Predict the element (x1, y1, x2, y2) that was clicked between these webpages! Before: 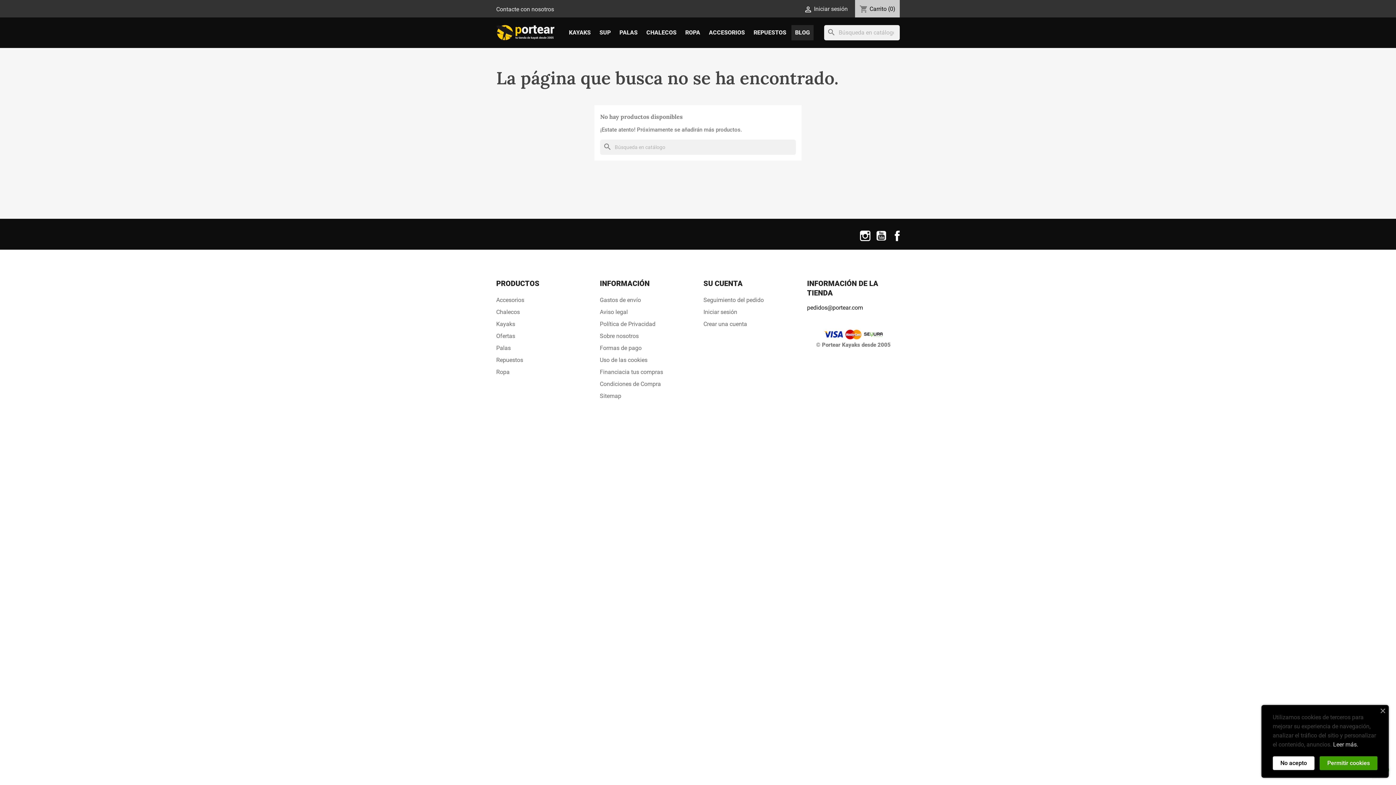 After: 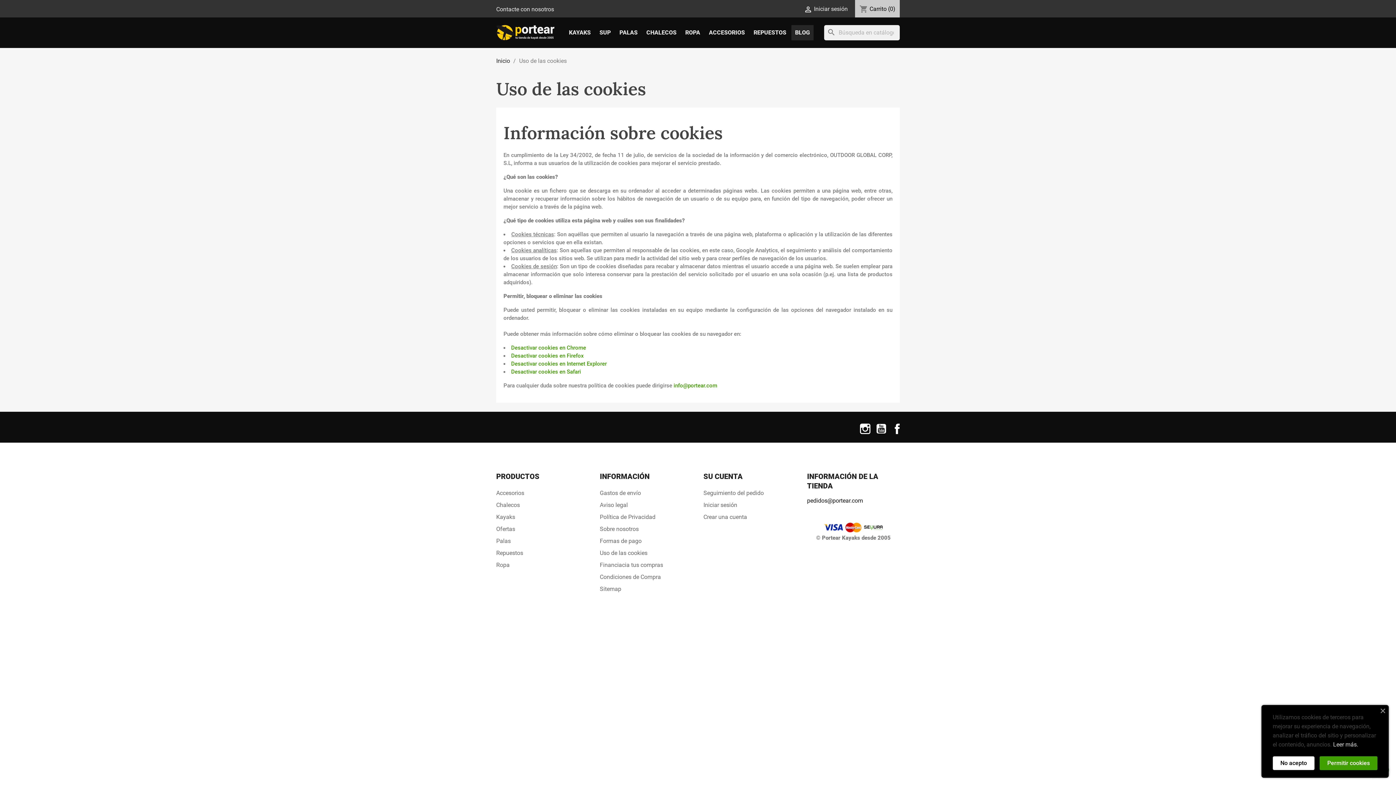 Action: bbox: (1273, 756, 1314, 770) label: No acepto